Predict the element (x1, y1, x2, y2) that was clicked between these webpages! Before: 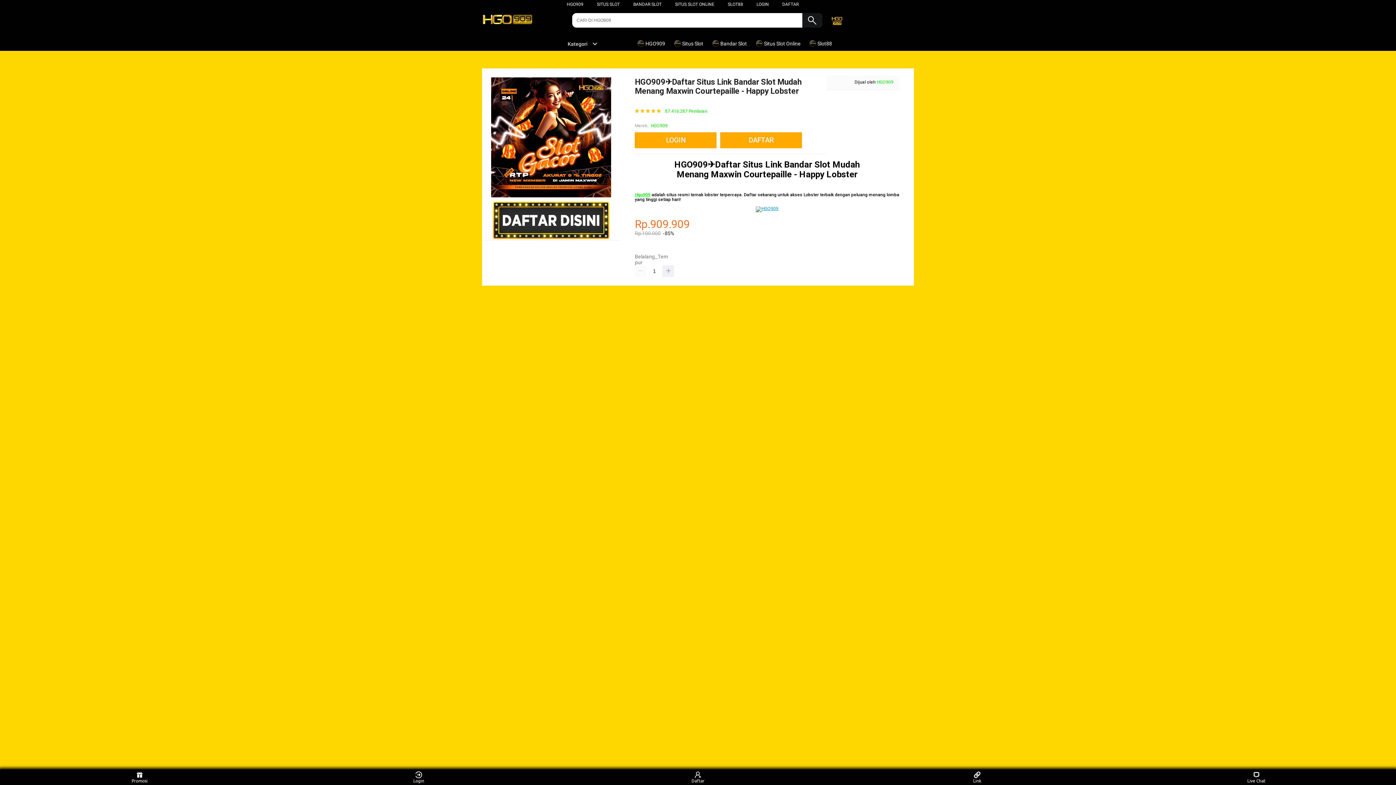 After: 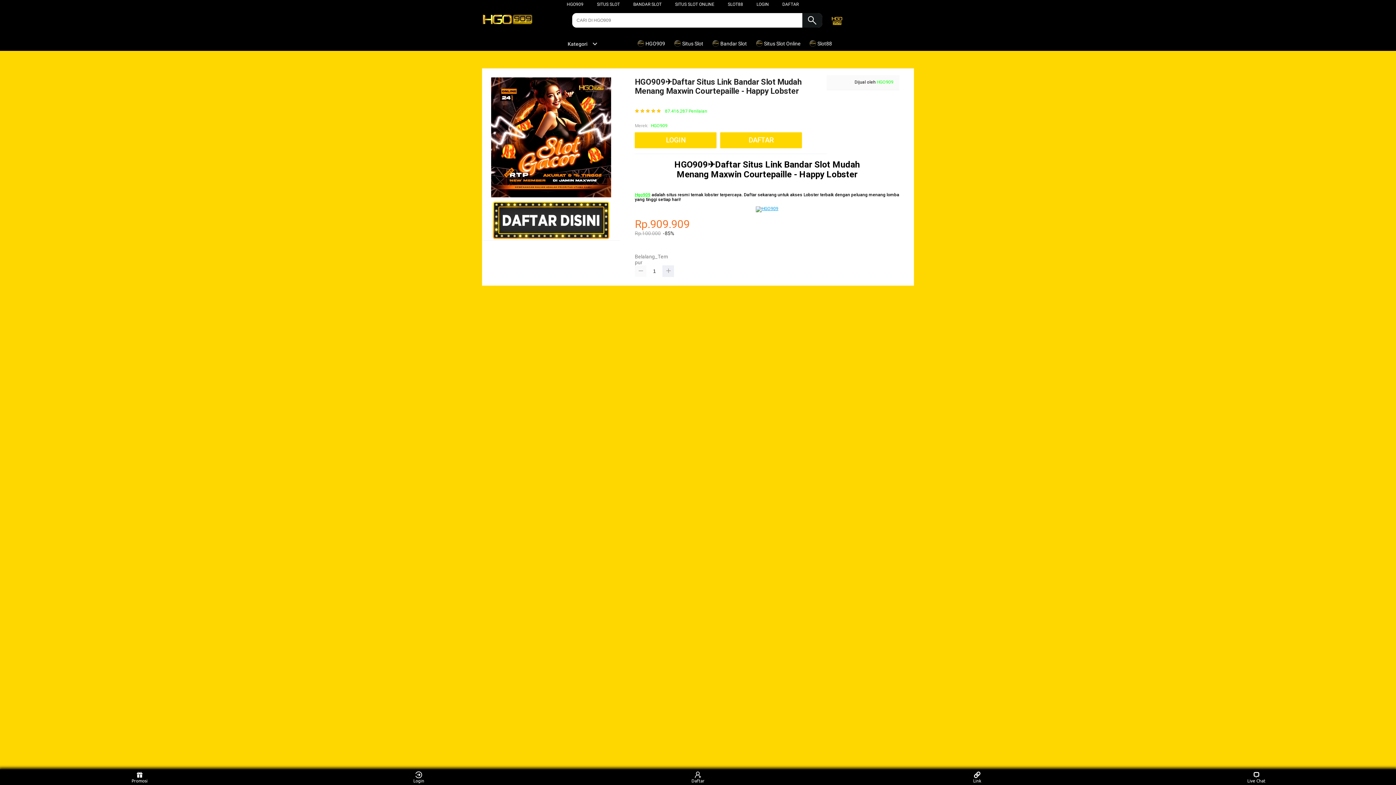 Action: bbox: (635, 265, 646, 276)